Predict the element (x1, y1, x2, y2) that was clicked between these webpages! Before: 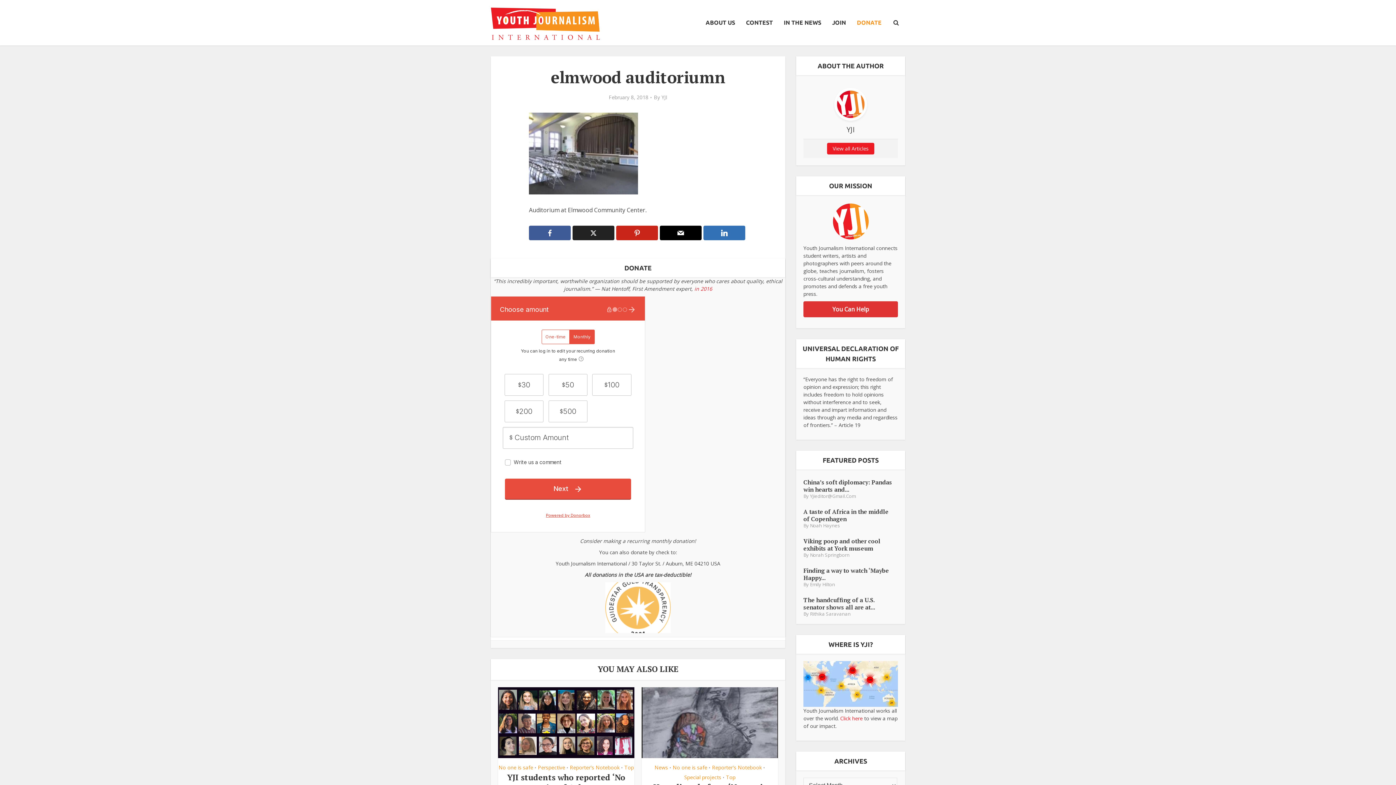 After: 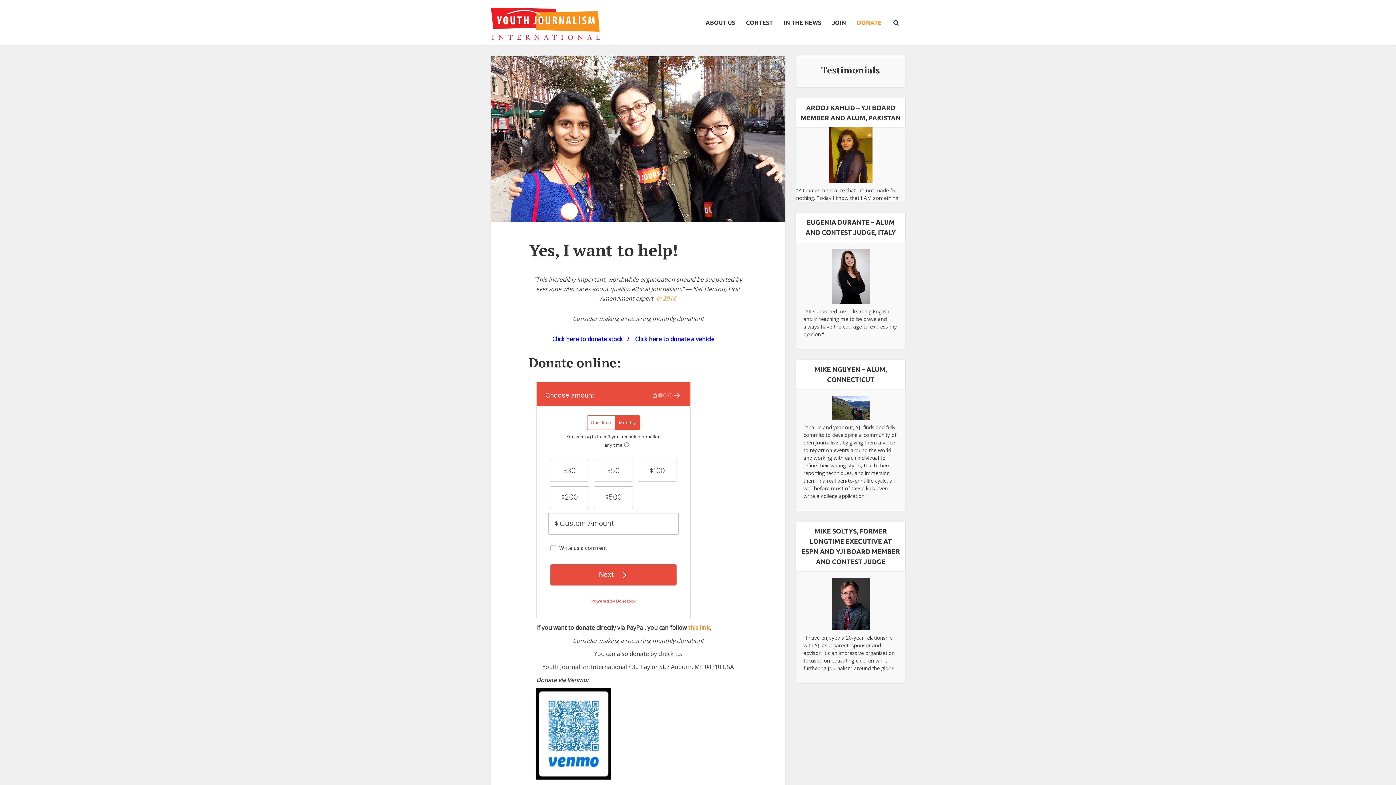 Action: bbox: (803, 301, 898, 317) label: You Can Help